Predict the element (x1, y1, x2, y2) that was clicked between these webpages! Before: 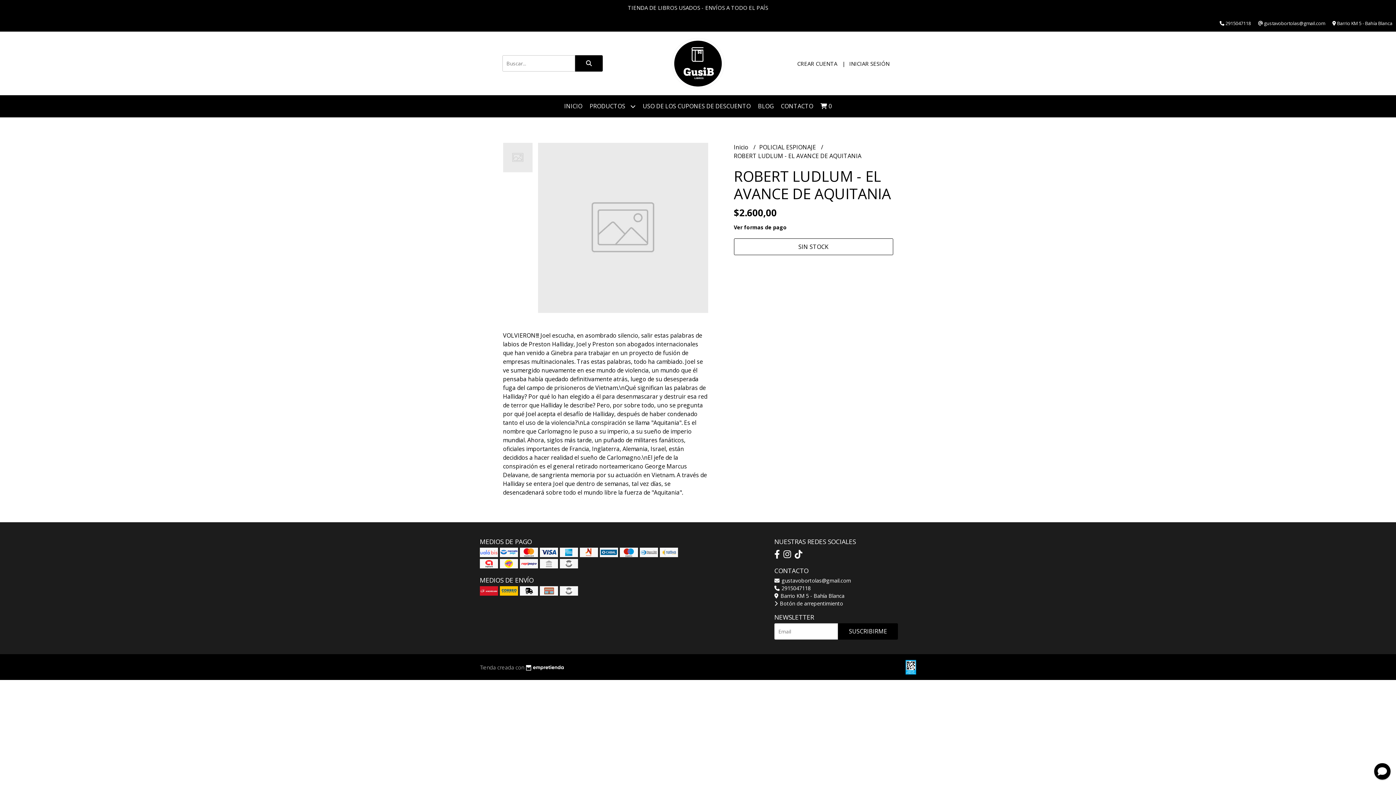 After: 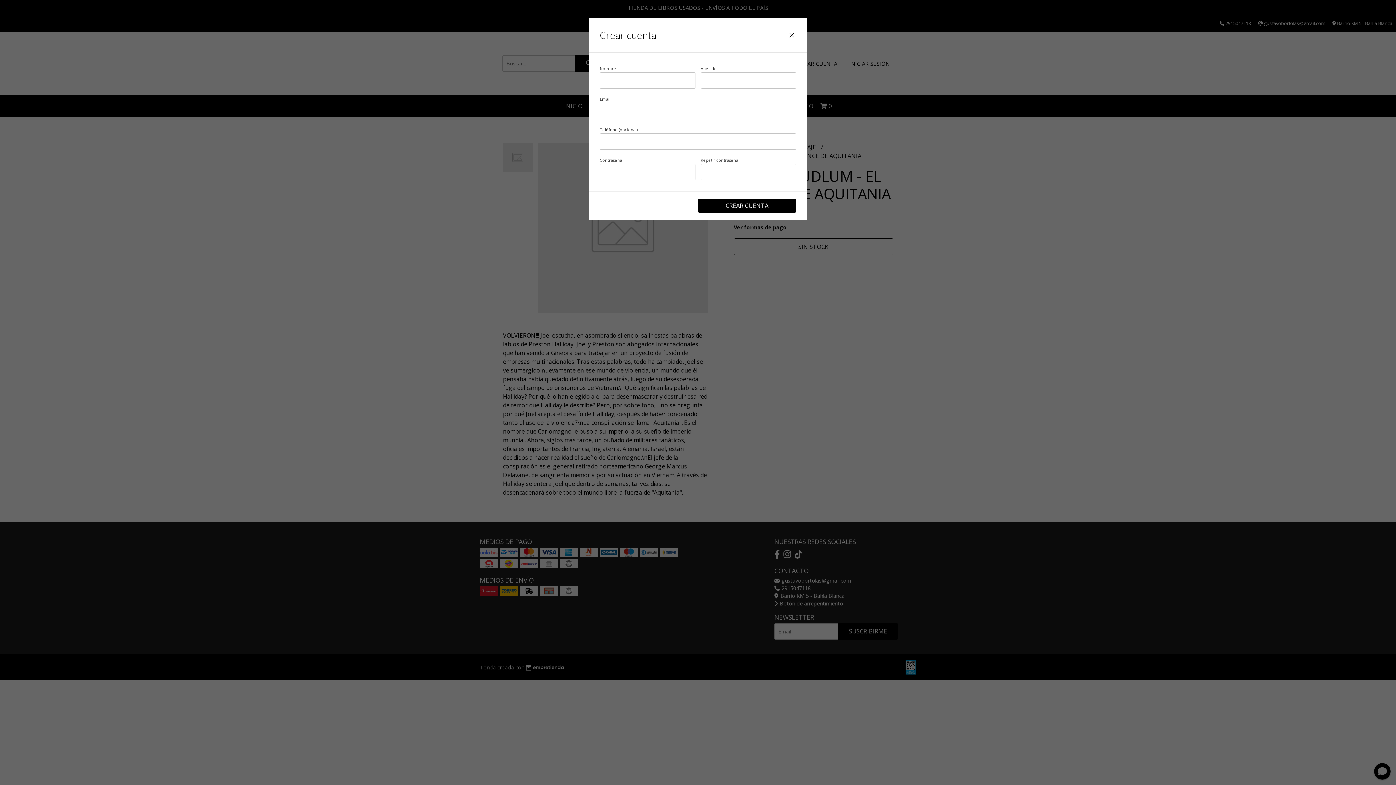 Action: label: CREAR CUENTA bbox: (797, 59, 837, 67)